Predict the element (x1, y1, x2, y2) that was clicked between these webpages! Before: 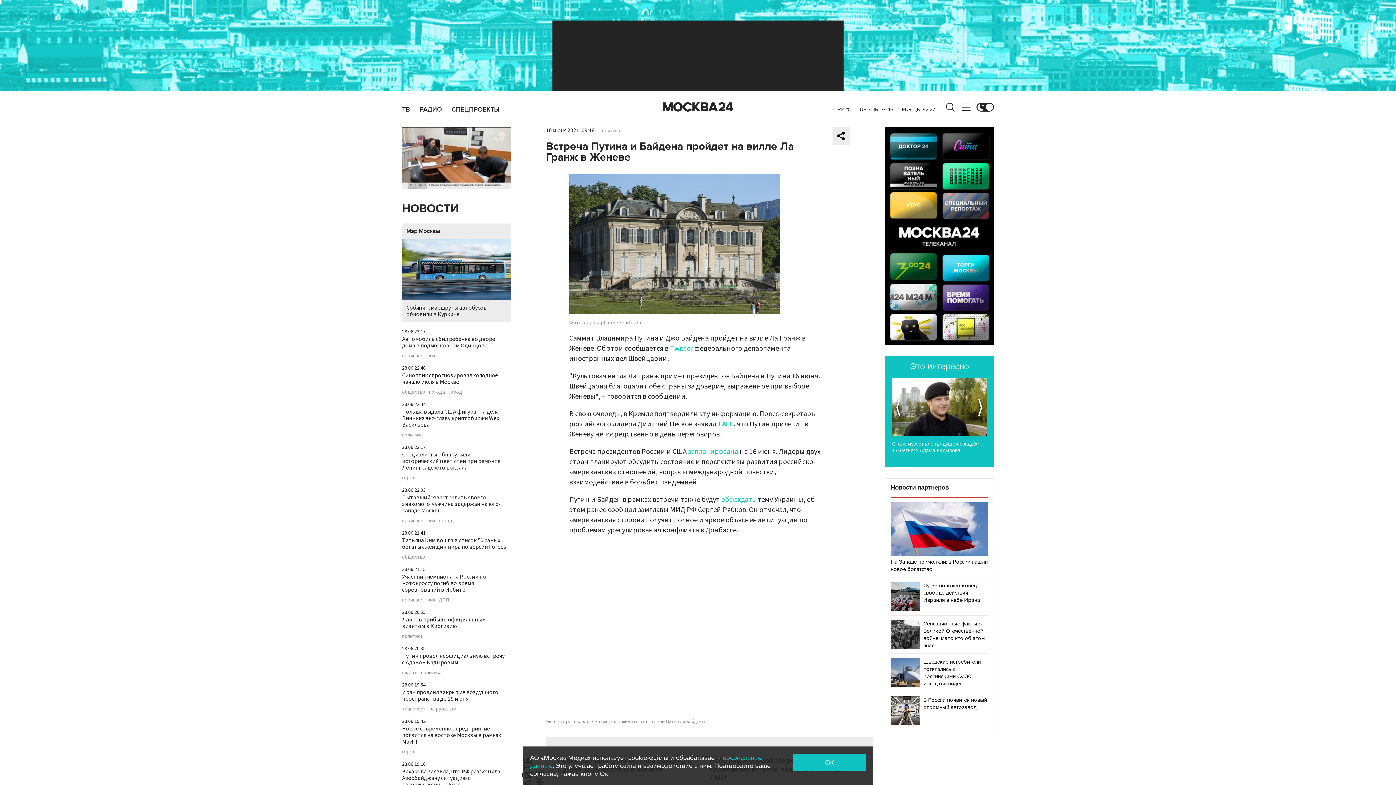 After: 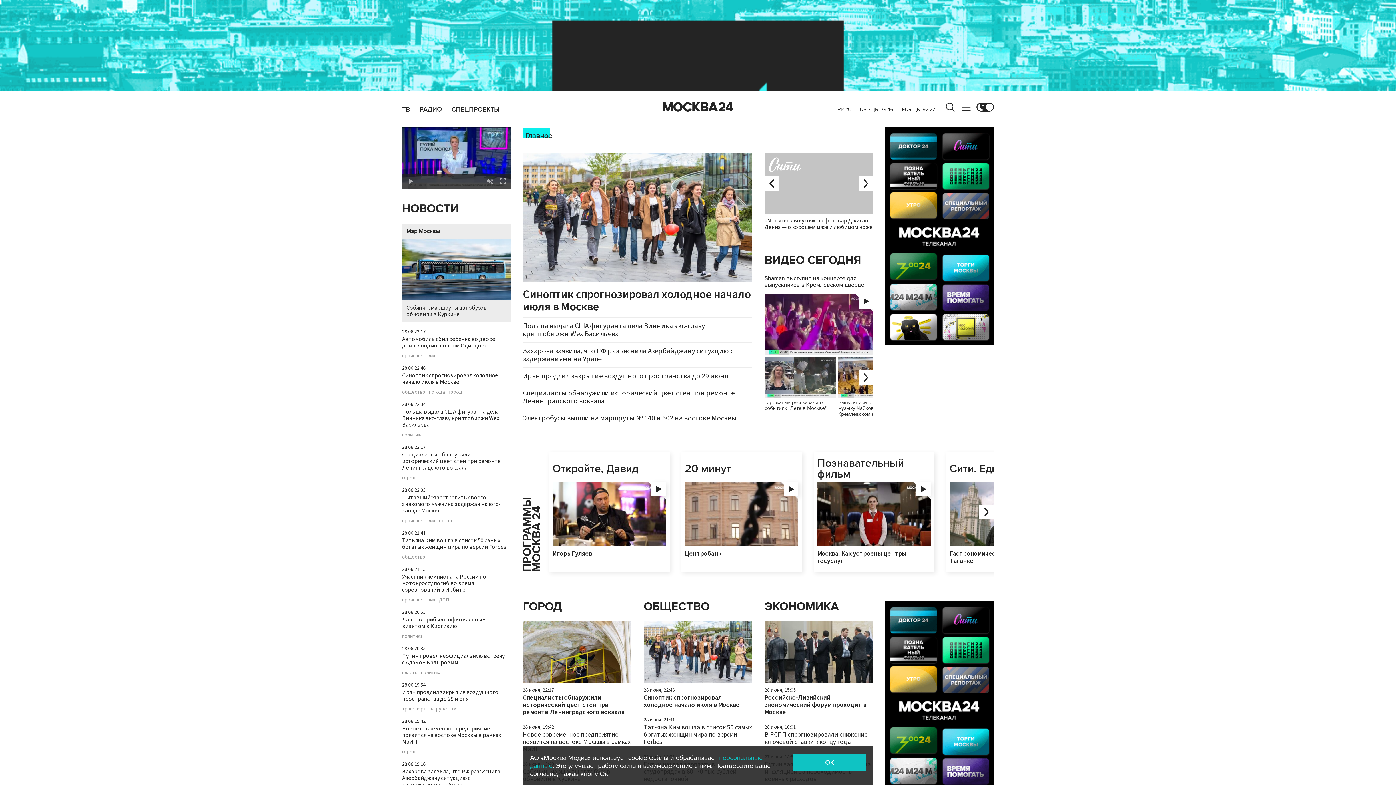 Action: bbox: (662, 101, 733, 112) label: Москва 24